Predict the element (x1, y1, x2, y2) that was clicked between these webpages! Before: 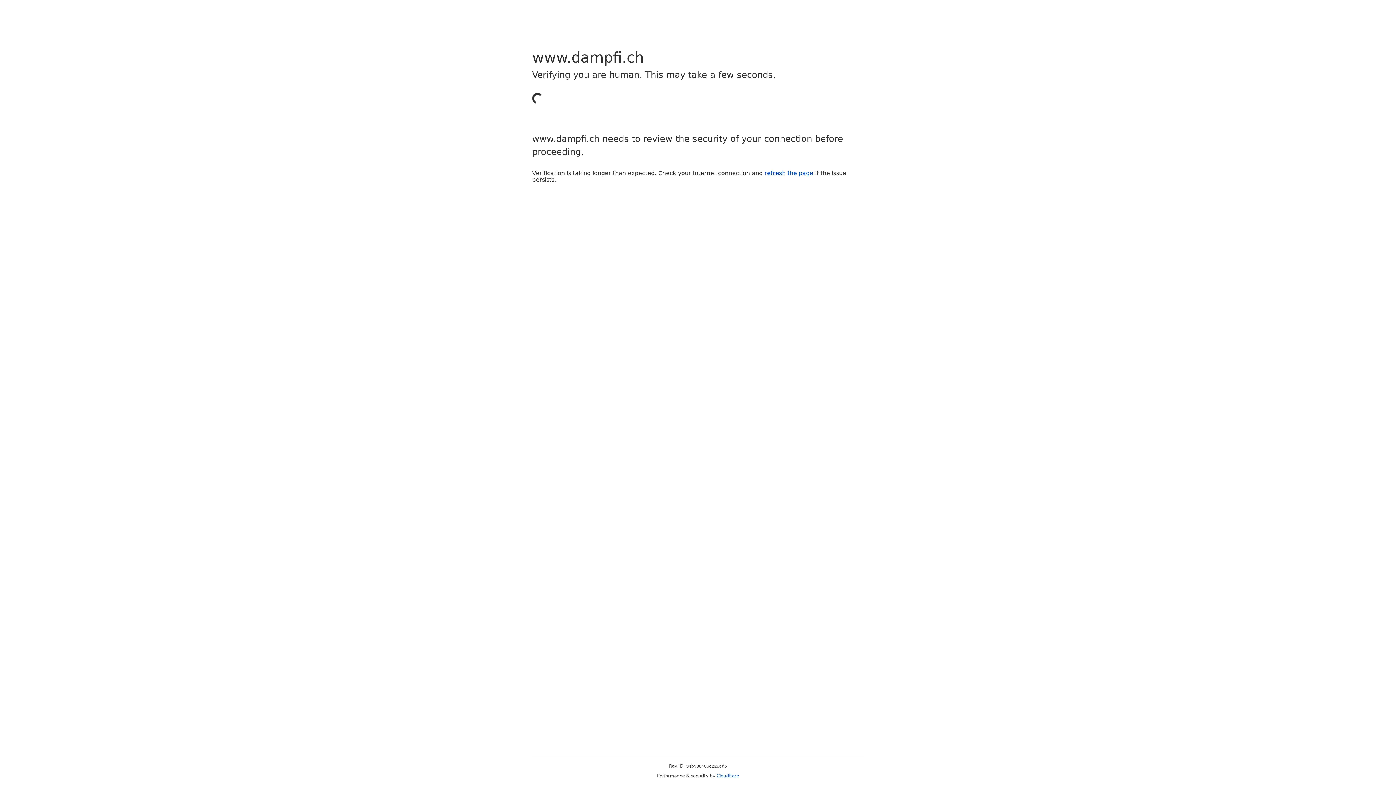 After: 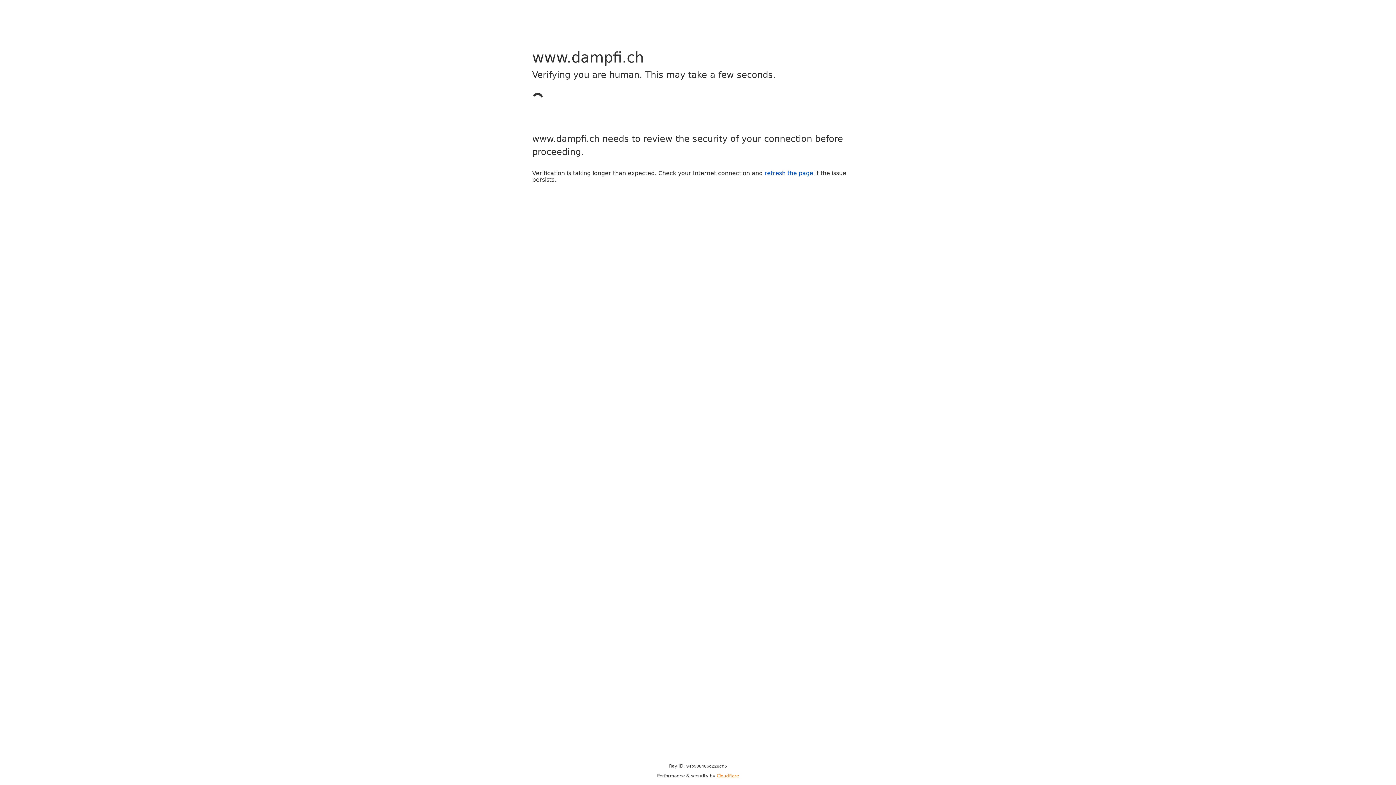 Action: bbox: (716, 773, 739, 778) label: Cloudflare